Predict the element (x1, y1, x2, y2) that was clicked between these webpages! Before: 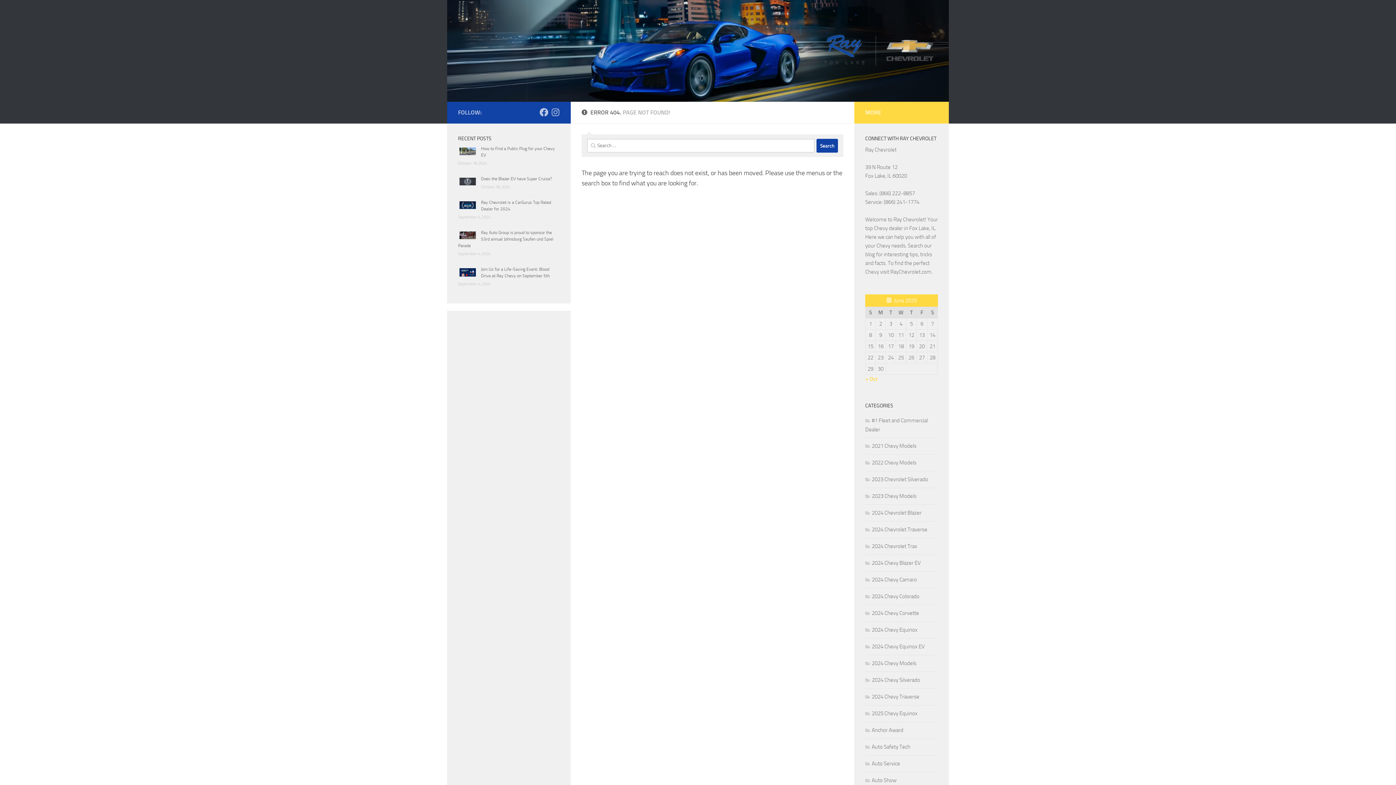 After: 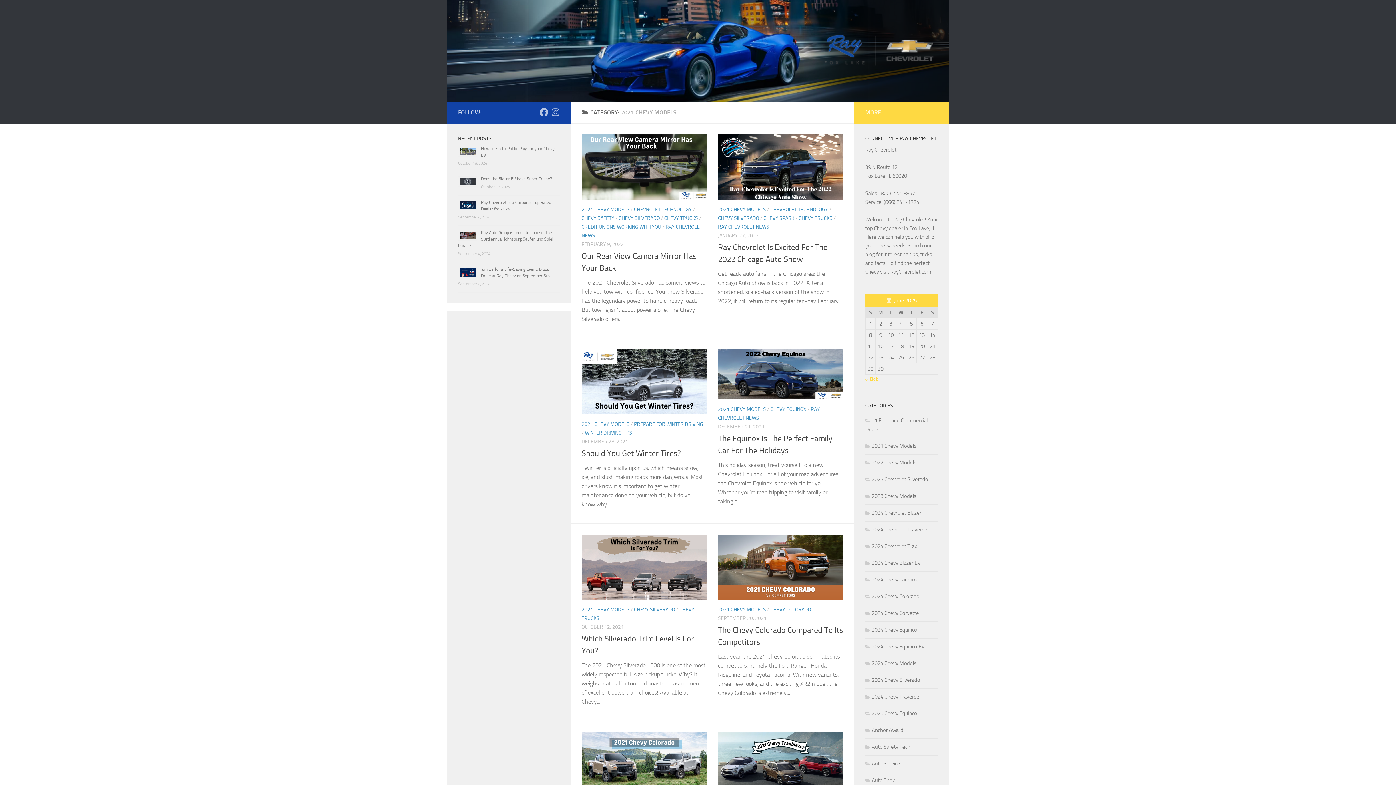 Action: label: 2021 Chevy Models bbox: (865, 442, 916, 449)